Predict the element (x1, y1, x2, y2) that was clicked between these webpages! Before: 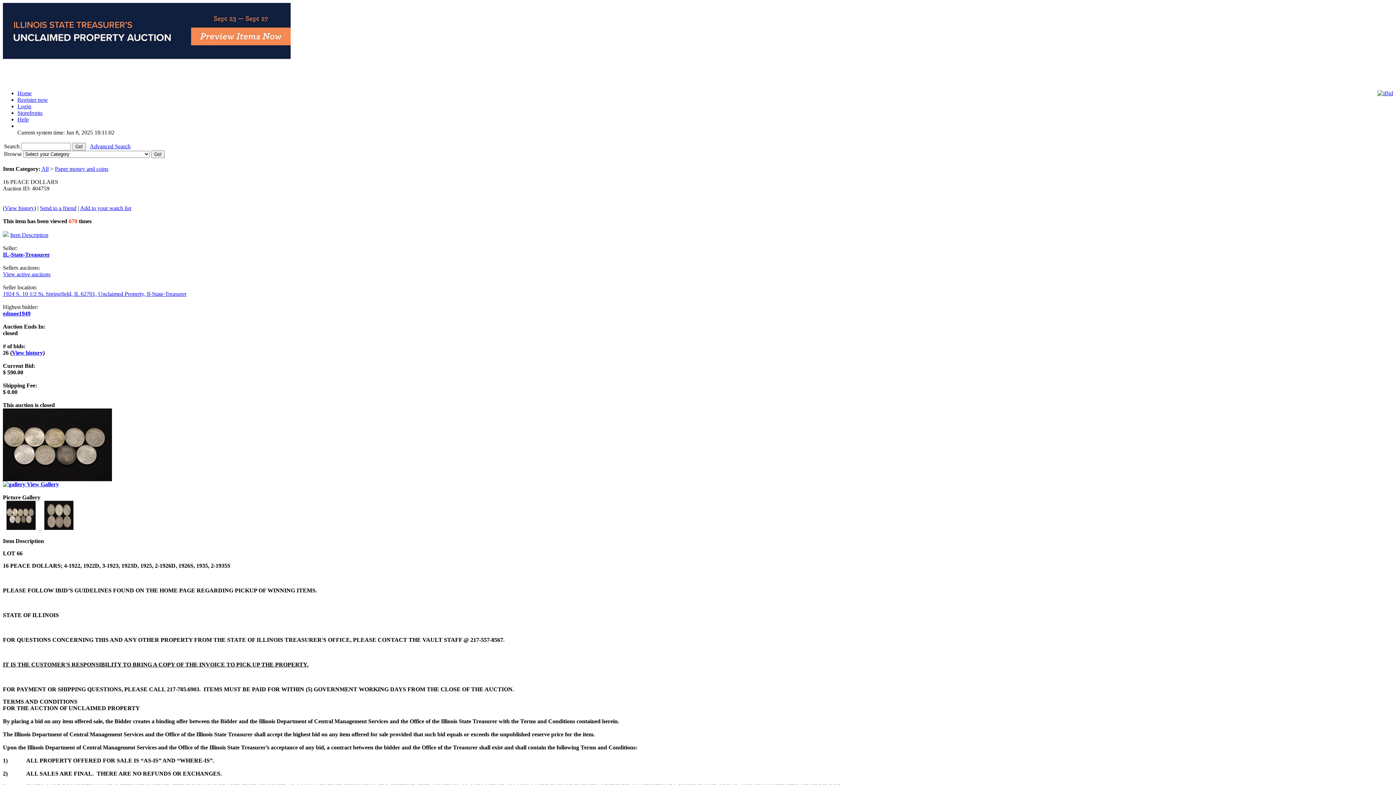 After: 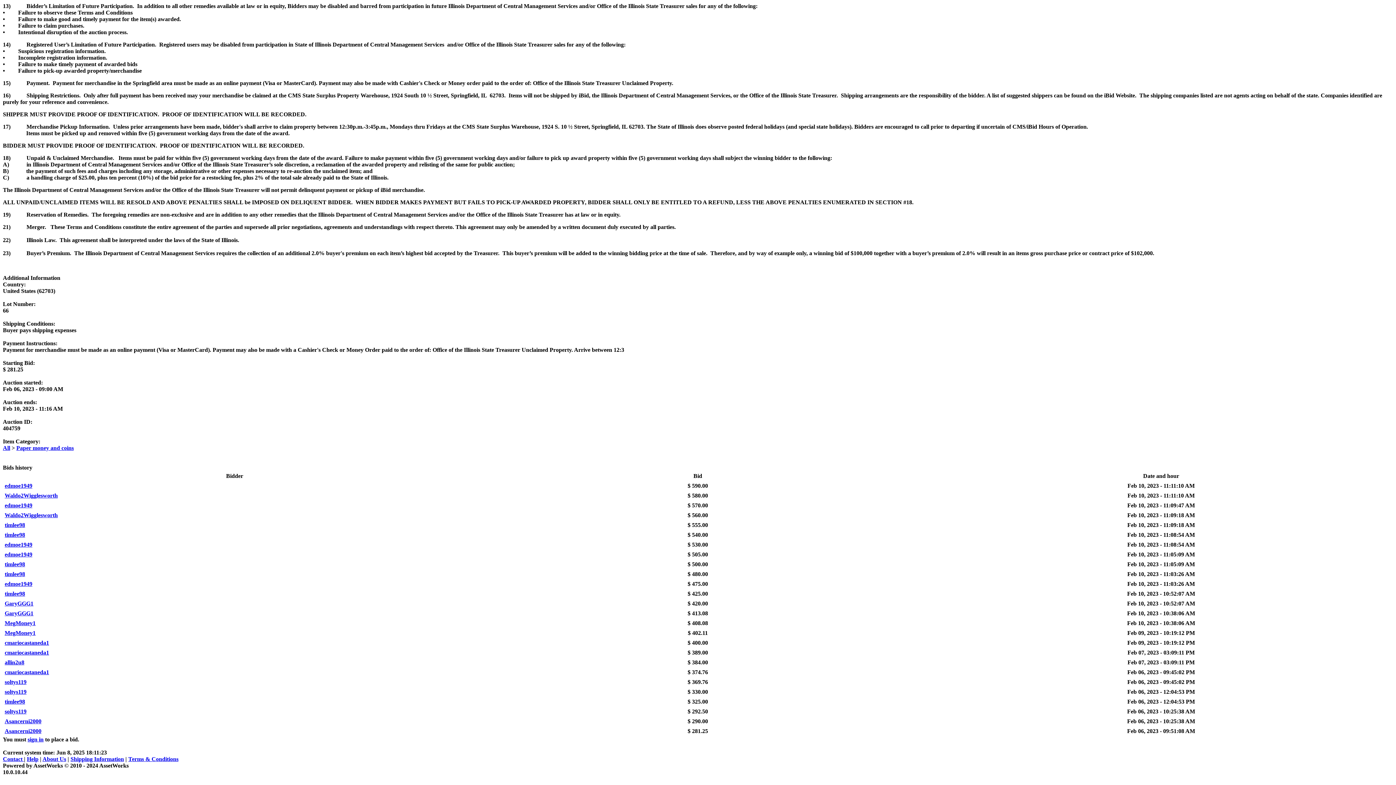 Action: label: View history bbox: (4, 205, 34, 211)